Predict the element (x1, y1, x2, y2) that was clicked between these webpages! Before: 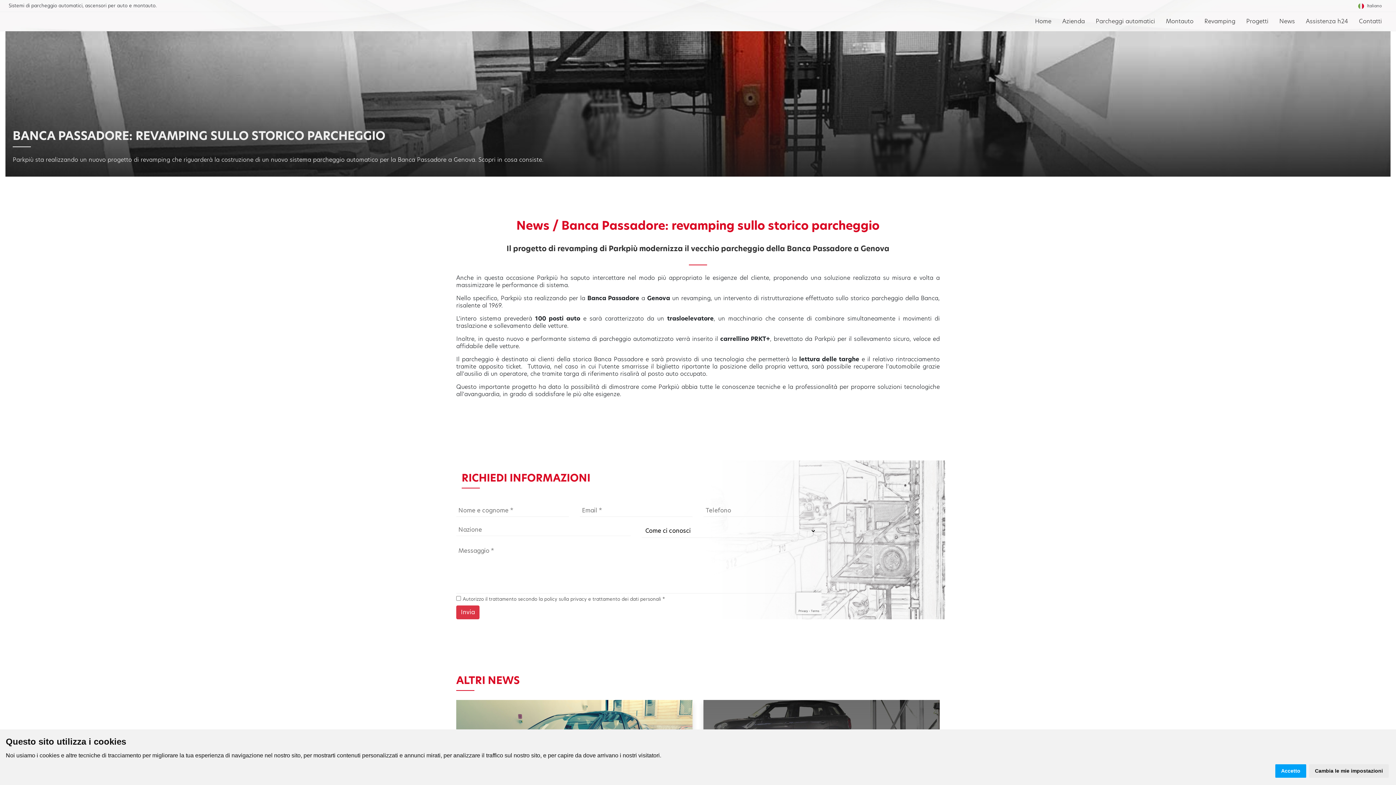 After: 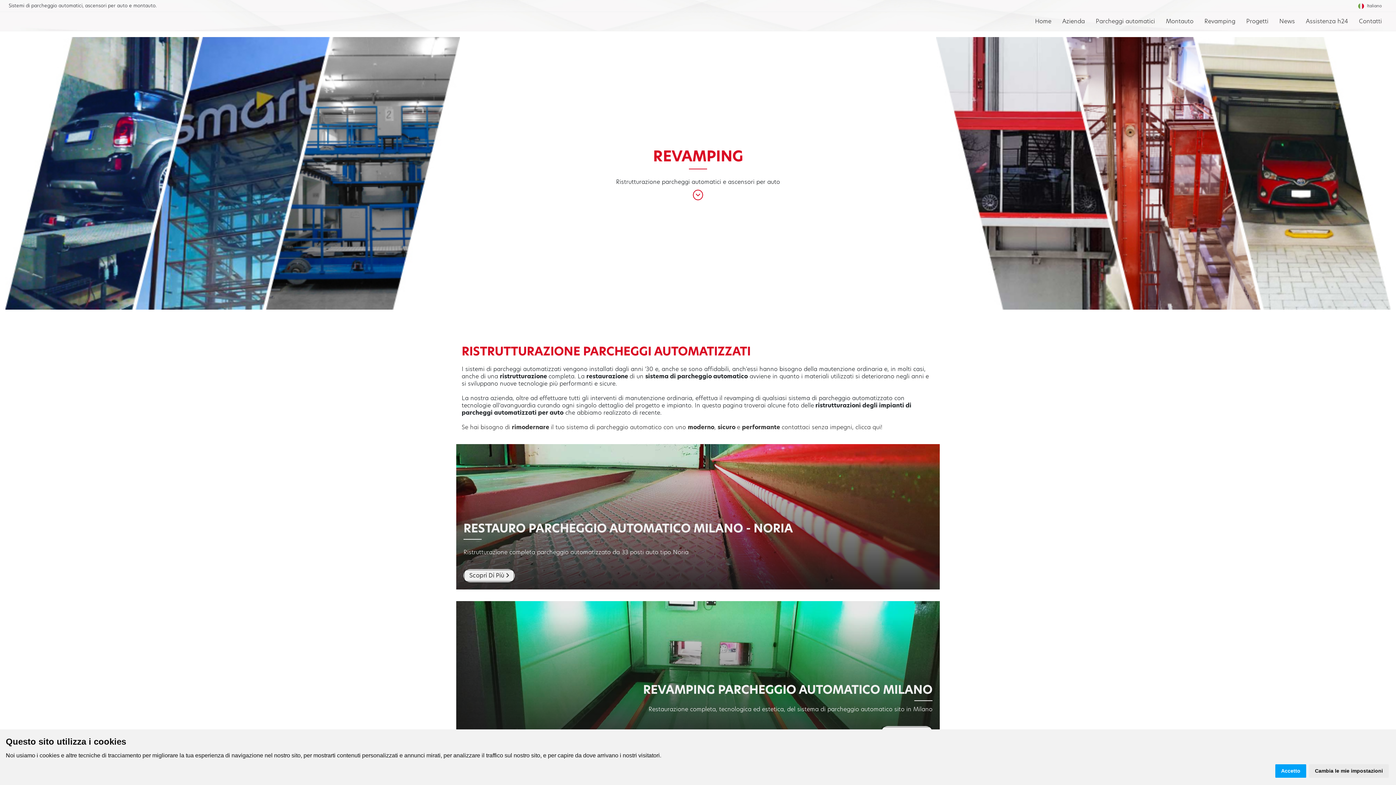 Action: label: Revamping bbox: (1204, 17, 1235, 25)